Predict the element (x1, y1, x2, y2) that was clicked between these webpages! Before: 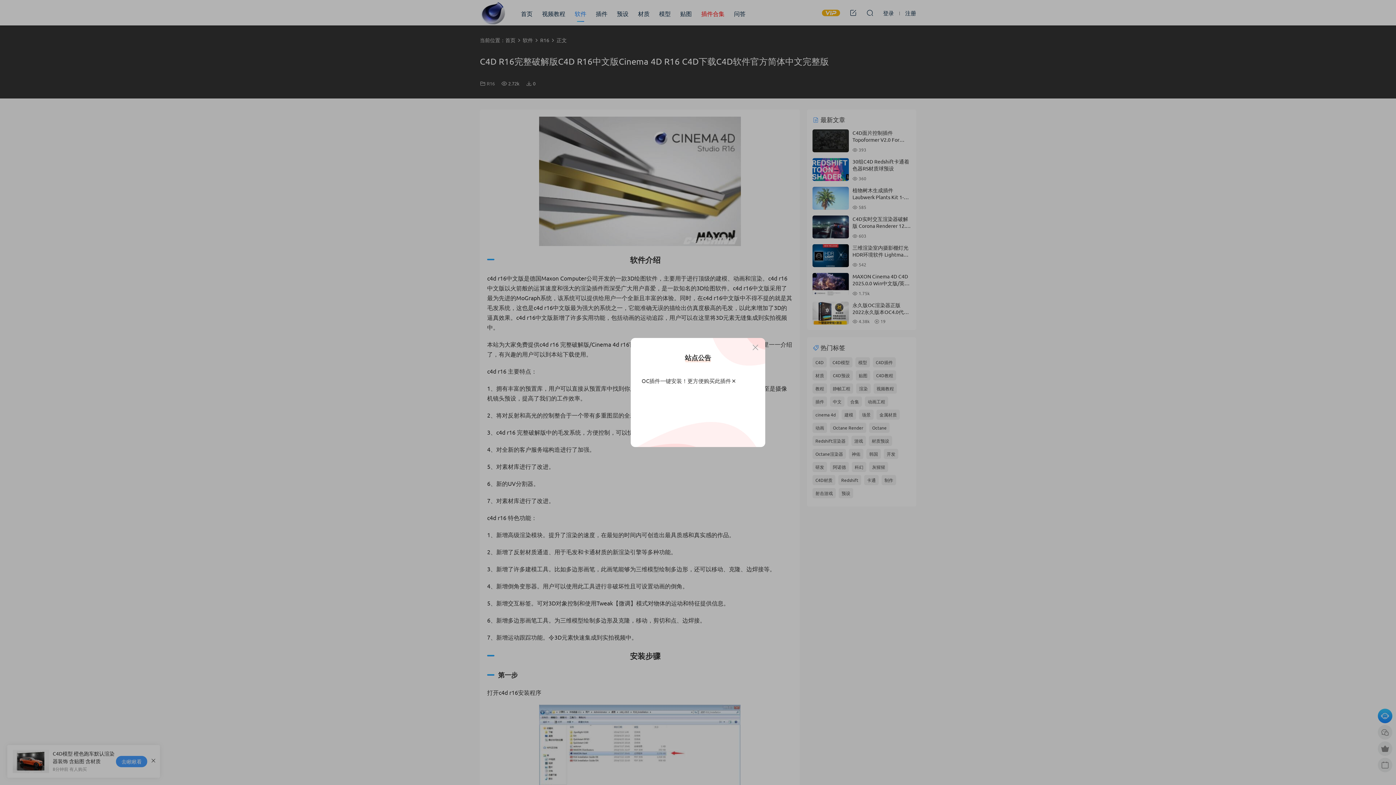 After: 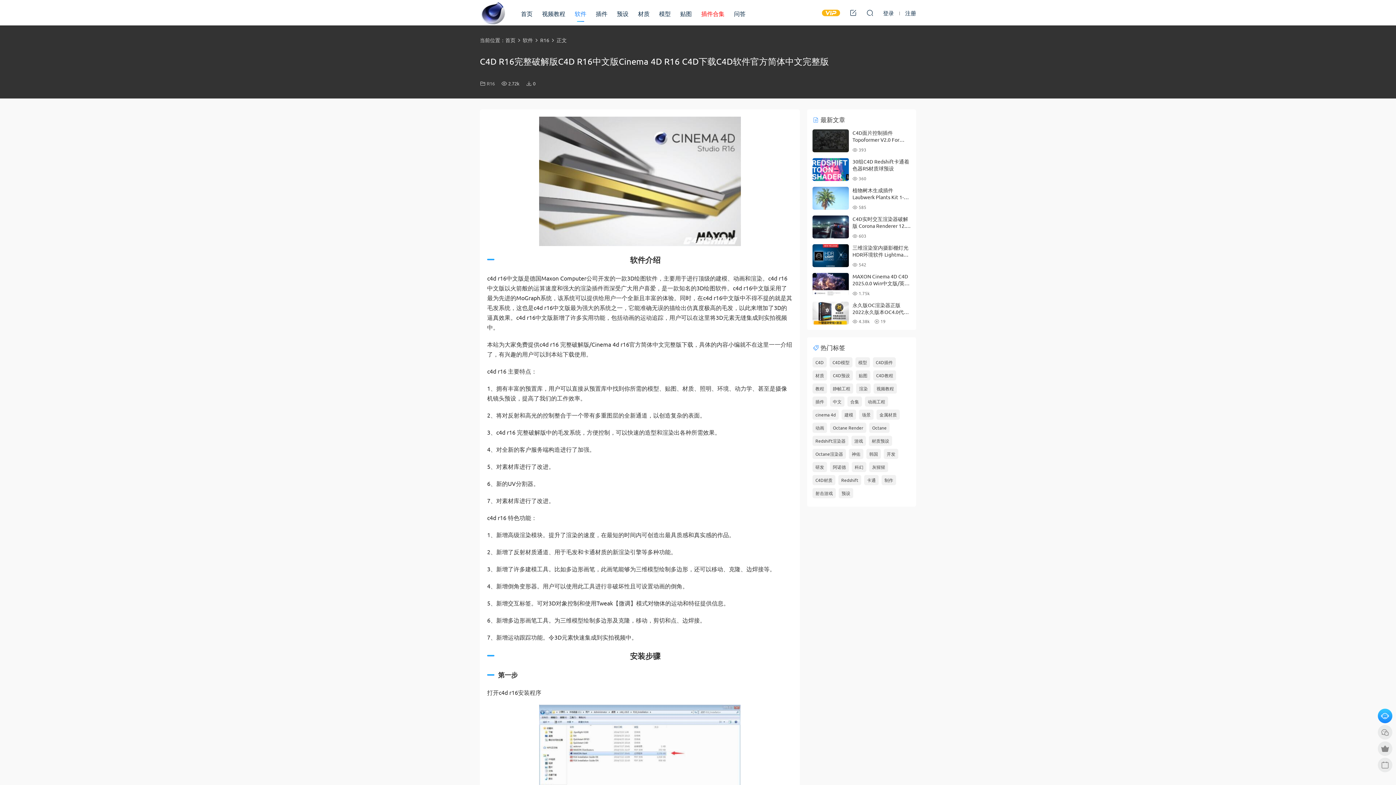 Action: bbox: (751, 343, 760, 352)